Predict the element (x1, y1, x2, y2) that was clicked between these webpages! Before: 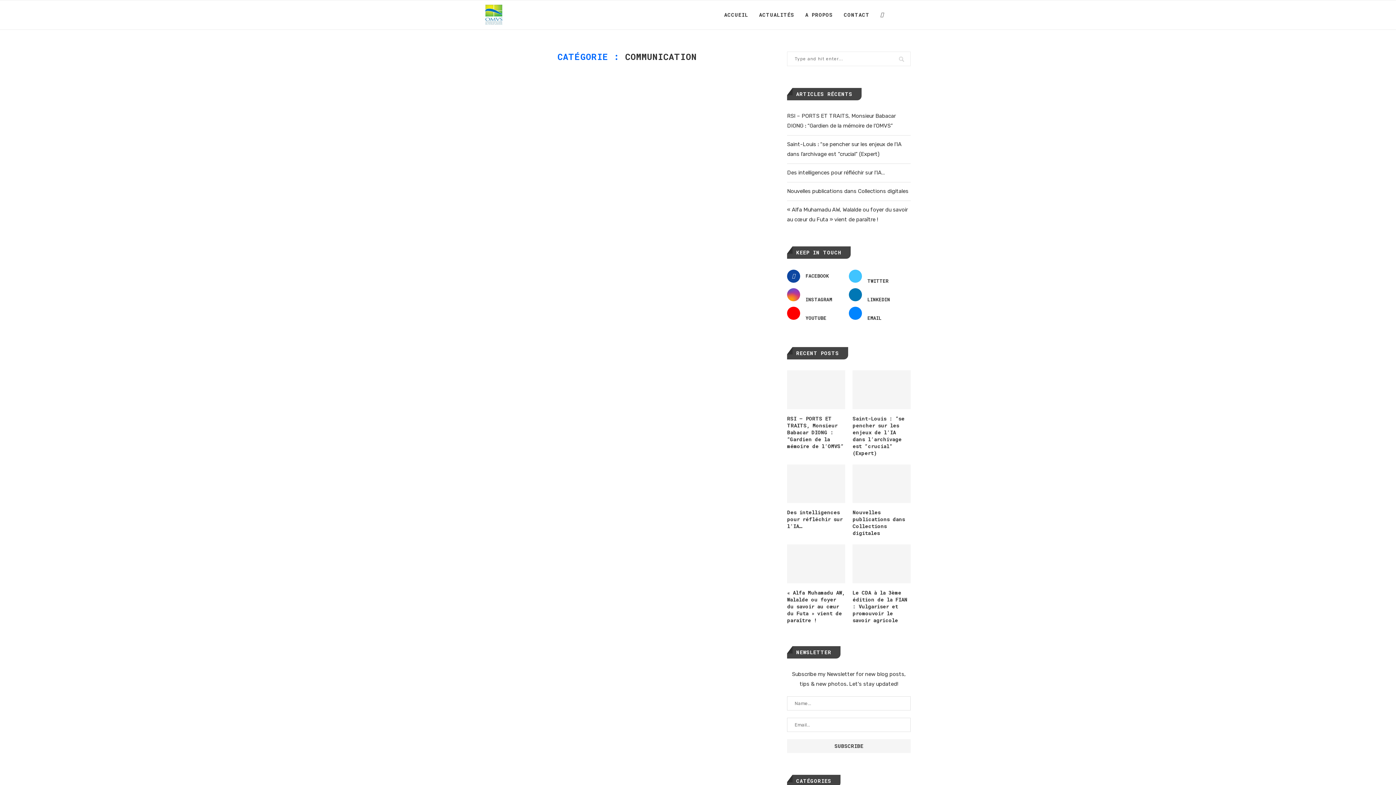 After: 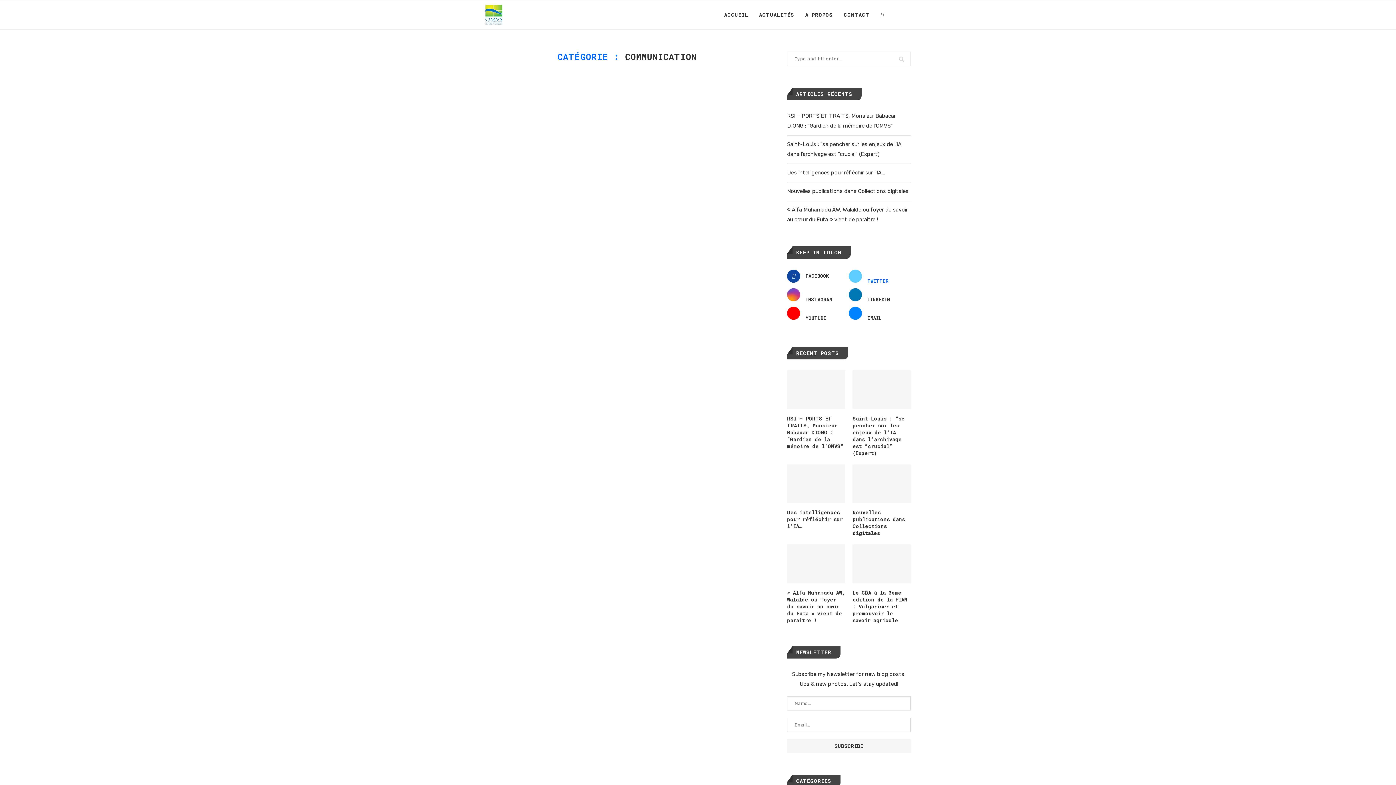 Action: bbox: (847, 269, 909, 284) label: TWITTER